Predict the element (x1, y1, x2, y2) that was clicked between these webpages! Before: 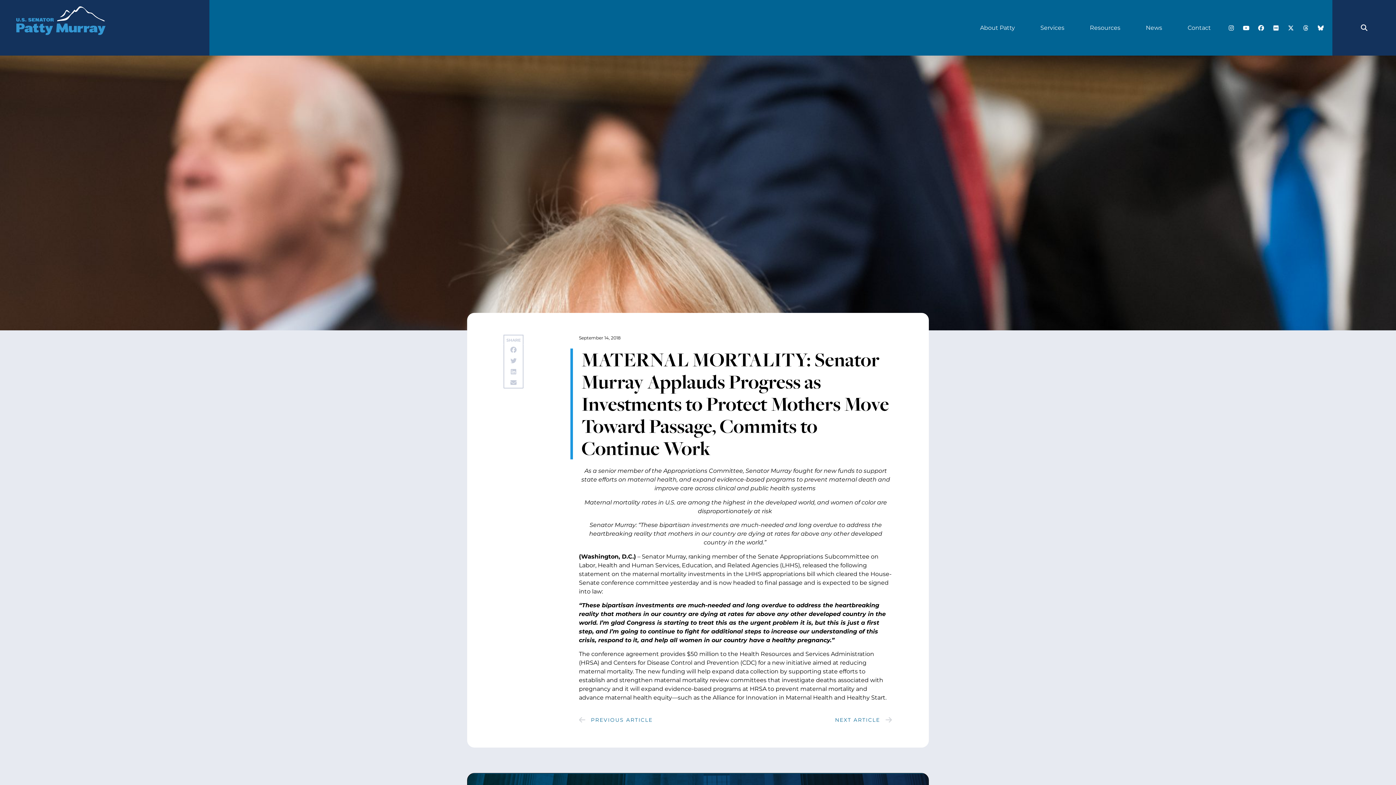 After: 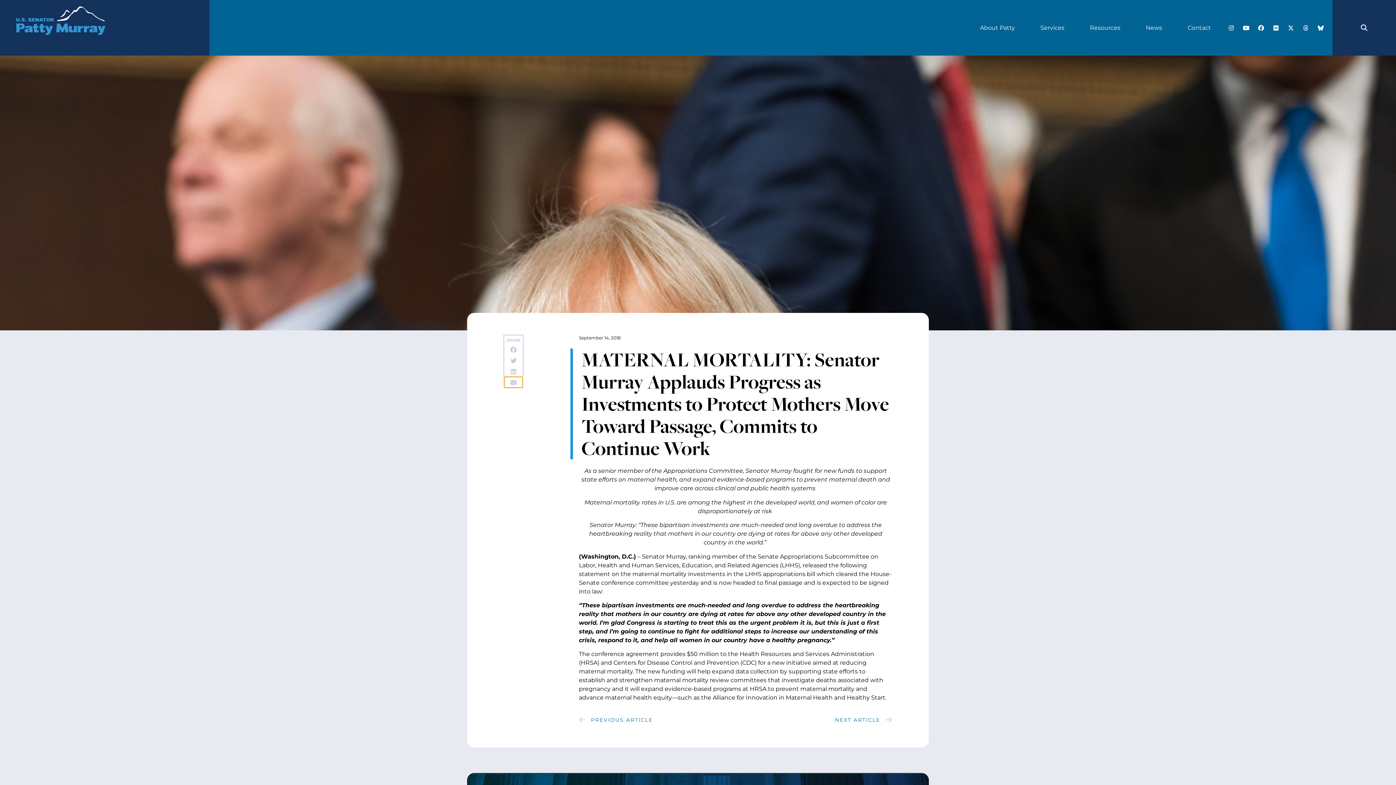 Action: bbox: (504, 377, 522, 388) label: Share on email